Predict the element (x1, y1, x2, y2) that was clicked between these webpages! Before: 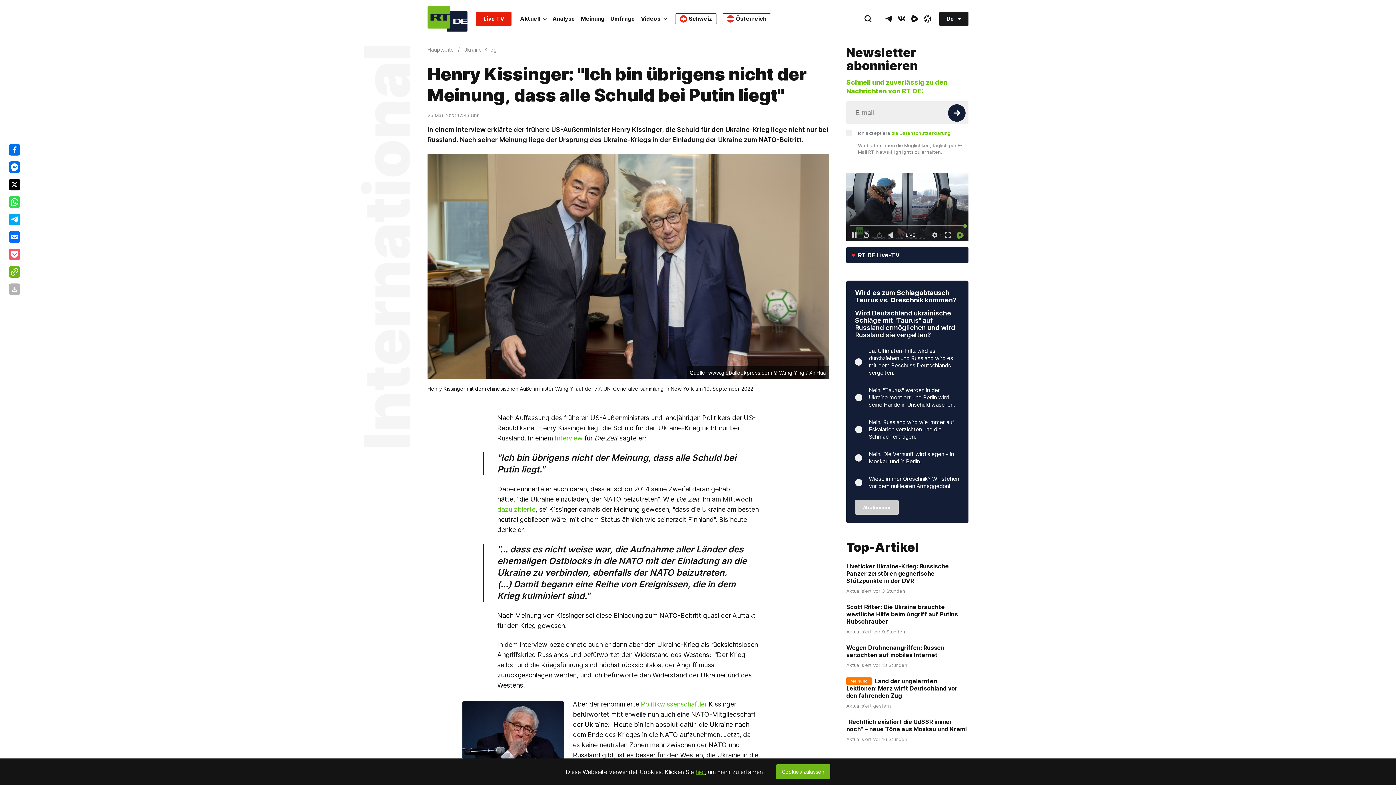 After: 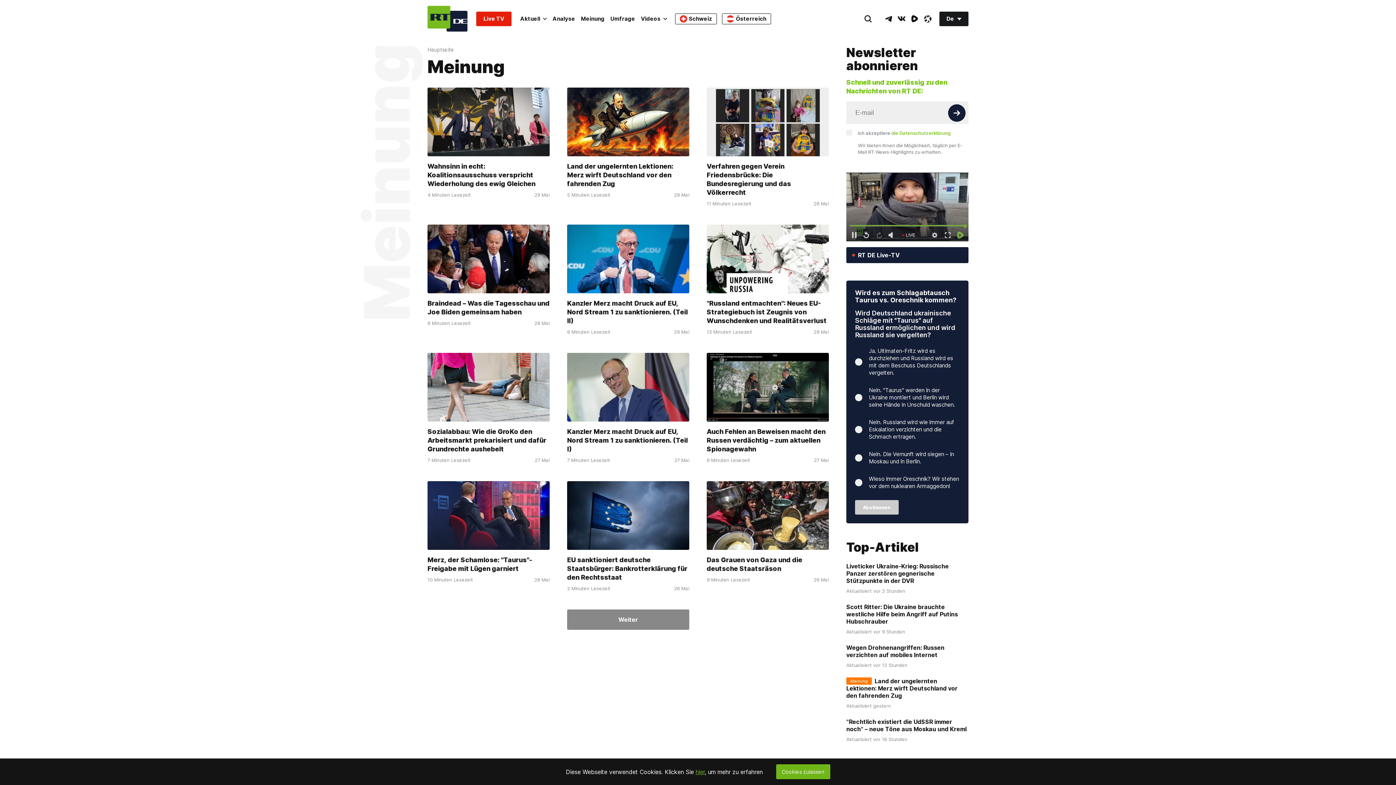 Action: label: Meinung bbox: (578, 11, 607, 26)